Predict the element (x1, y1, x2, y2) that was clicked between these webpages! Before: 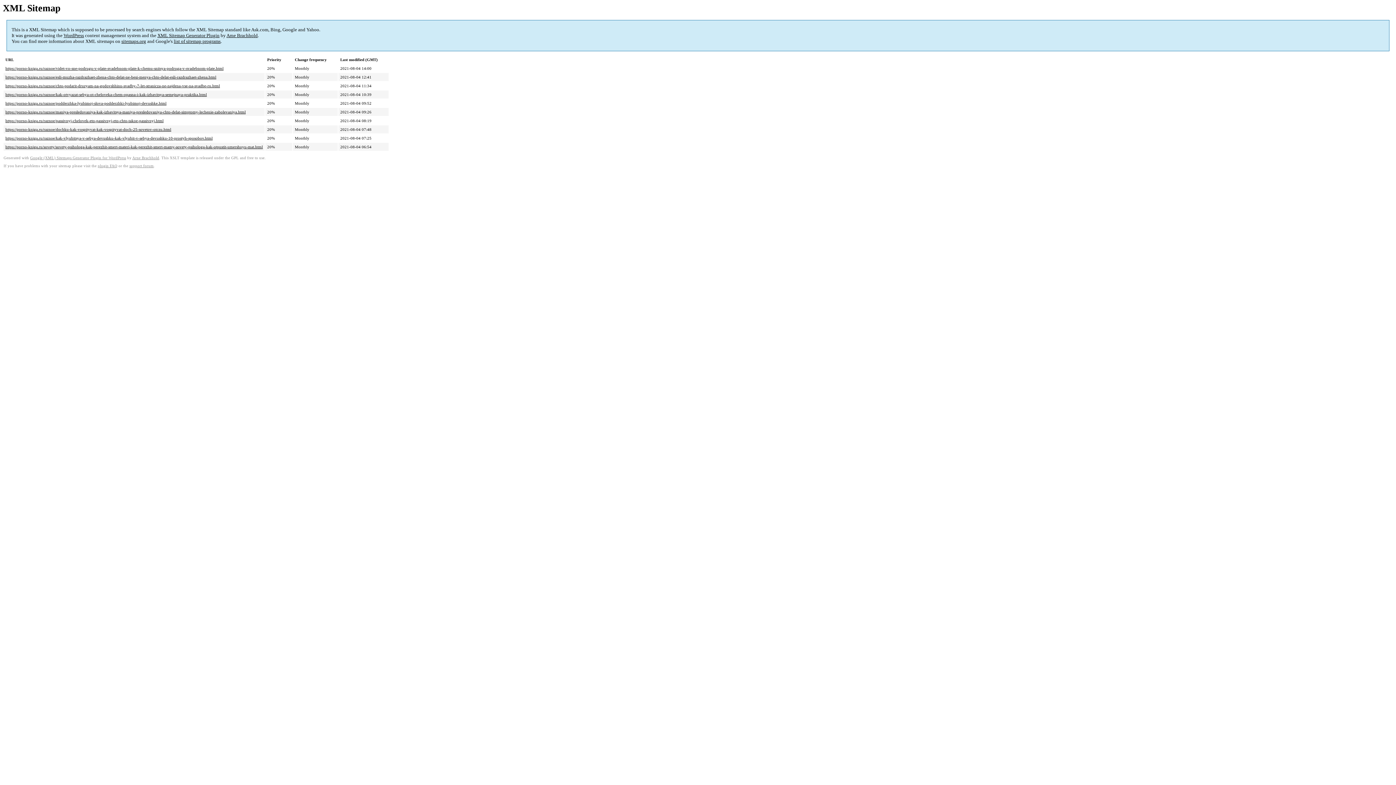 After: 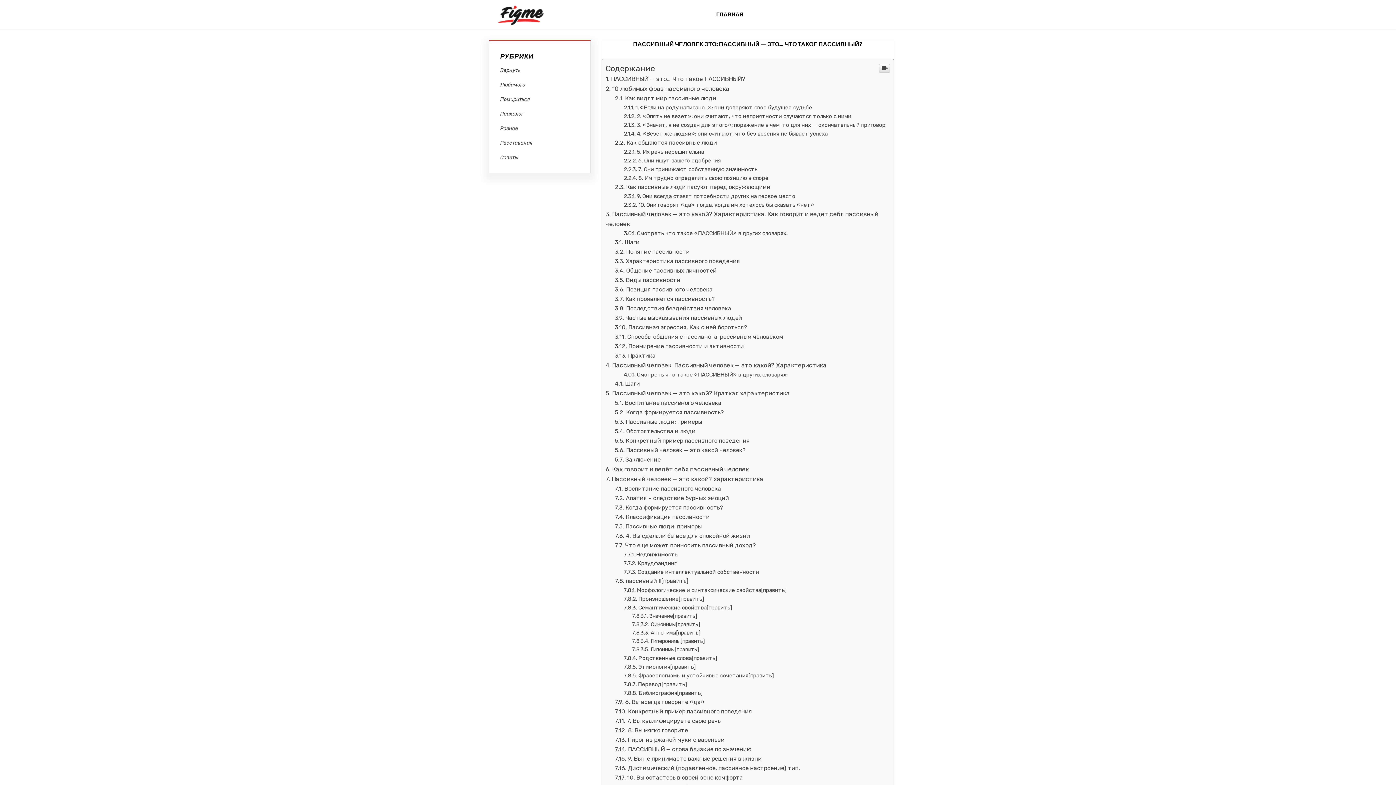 Action: label: https://porno-kniga.ru/raznoe/passivnyj-chelovek-eto-passivnyj-eto-chto-takoe-passivnyj.html bbox: (5, 118, 163, 123)